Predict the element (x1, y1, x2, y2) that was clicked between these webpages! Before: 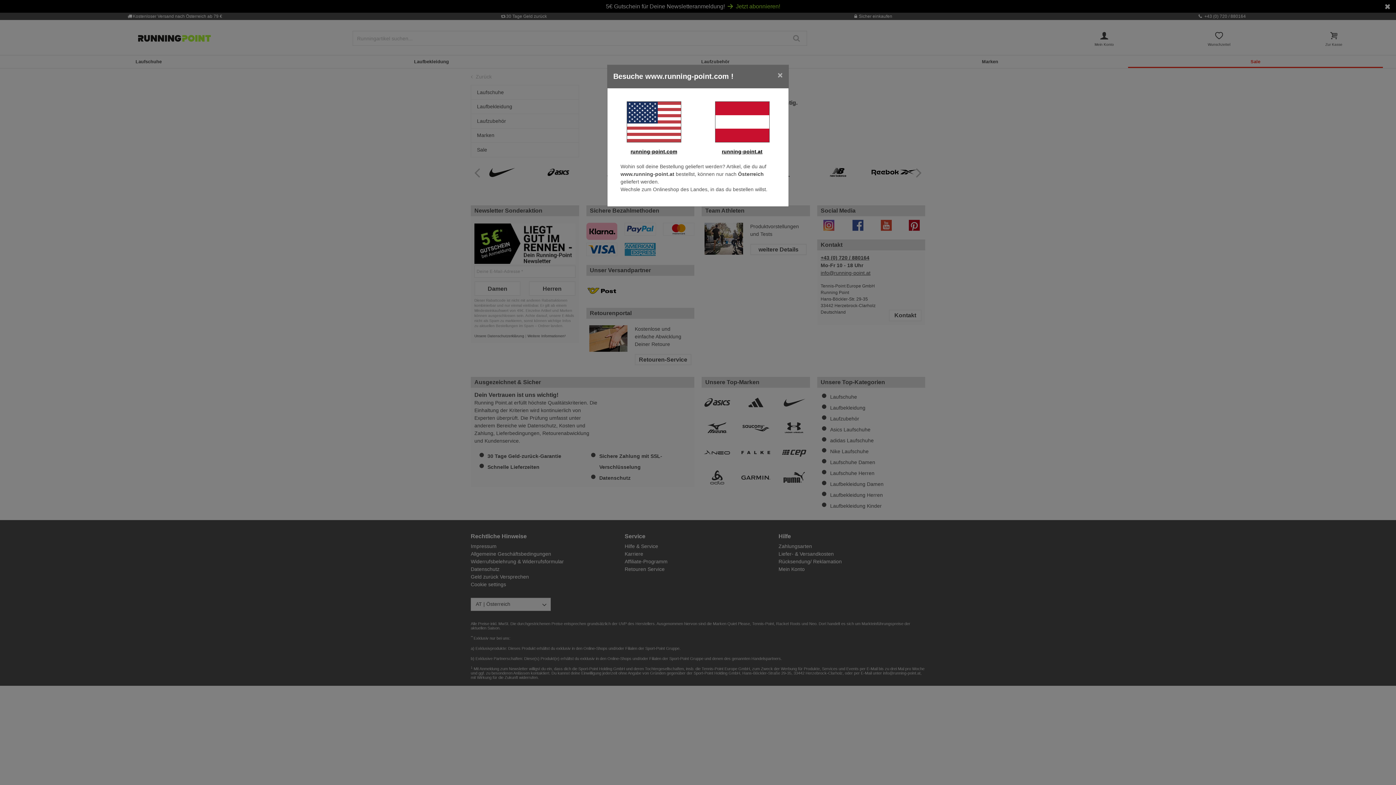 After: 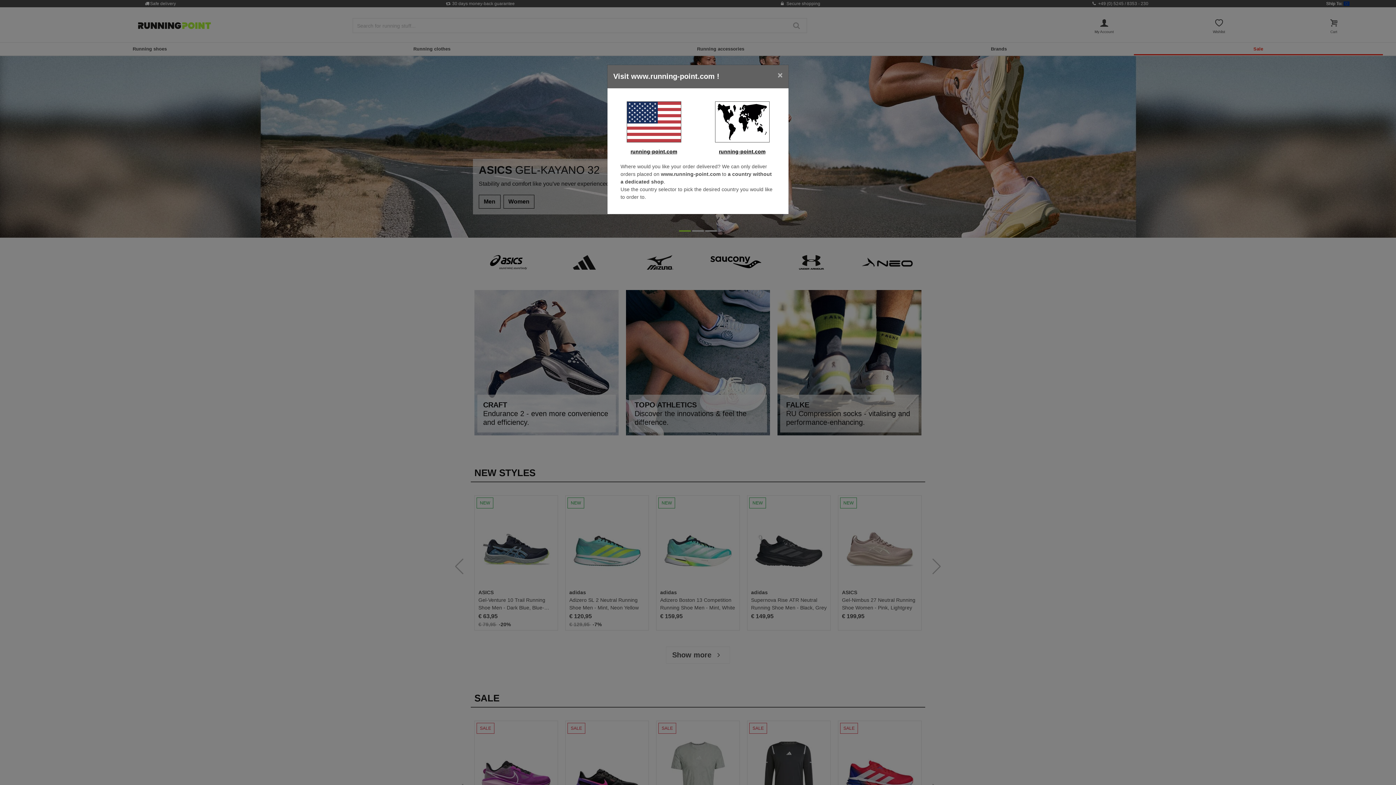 Action: label: running-point.com bbox: (630, 148, 677, 154)